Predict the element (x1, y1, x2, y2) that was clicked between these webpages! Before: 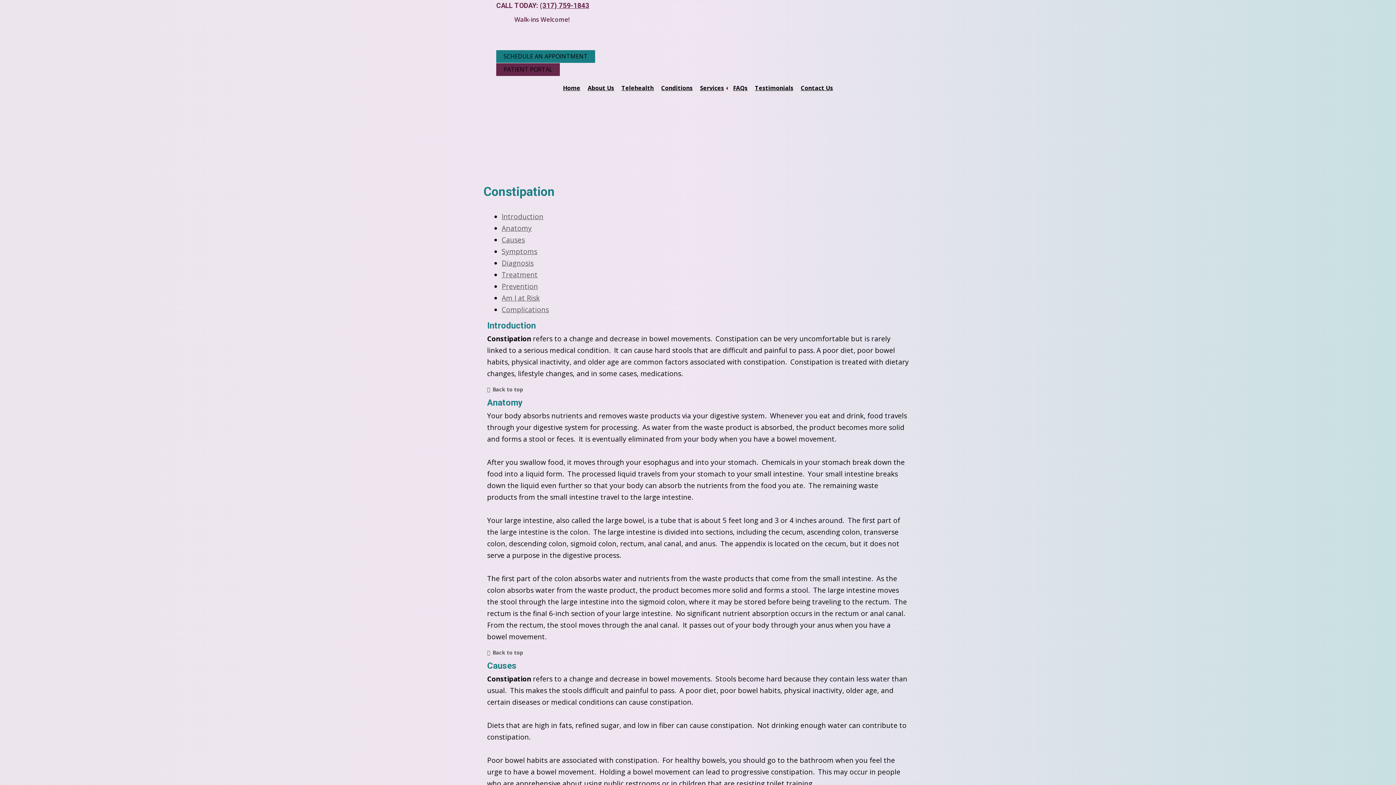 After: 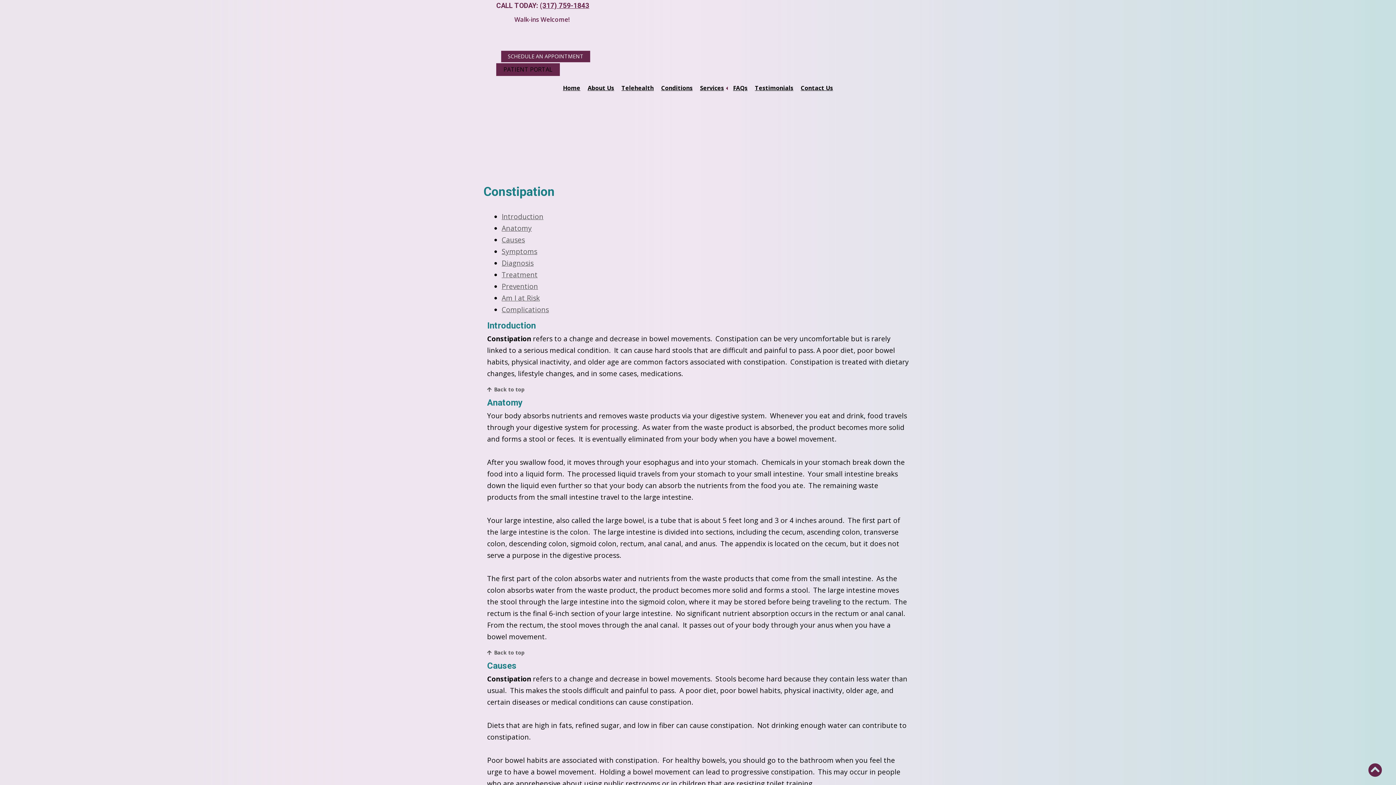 Action: label: SCHEDULE AN APPOINTMENT bbox: (496, 50, 595, 63)